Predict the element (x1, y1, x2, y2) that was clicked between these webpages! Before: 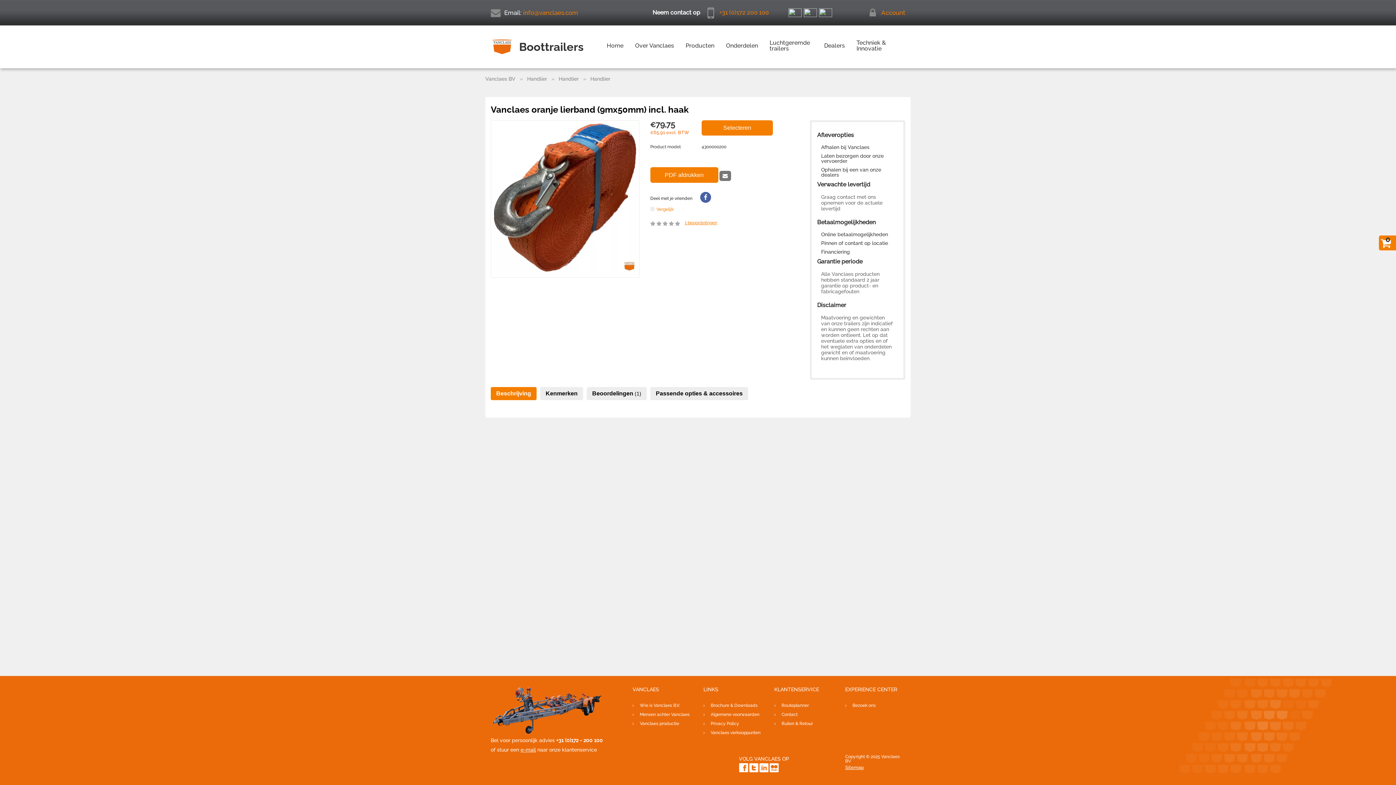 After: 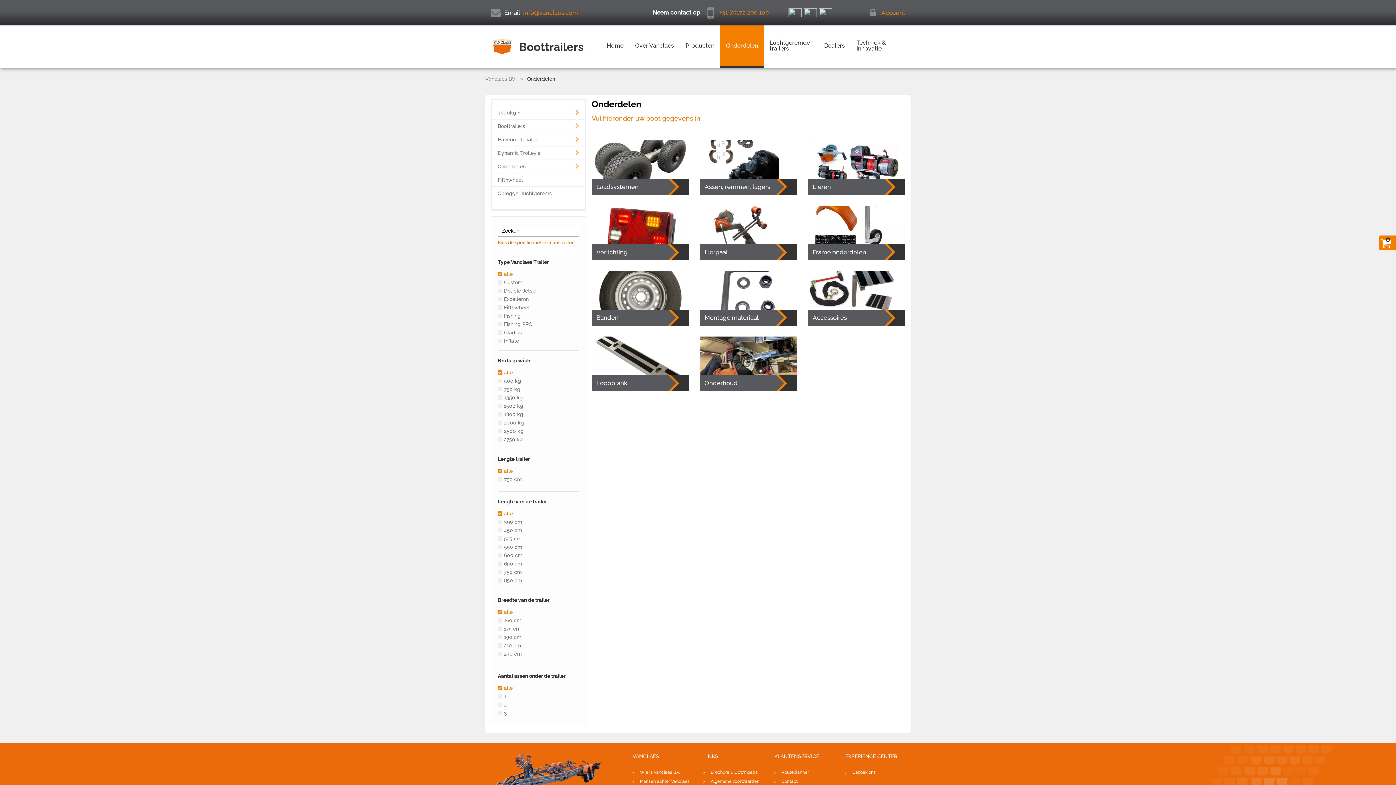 Action: bbox: (720, 25, 764, 68) label: Onderdelen